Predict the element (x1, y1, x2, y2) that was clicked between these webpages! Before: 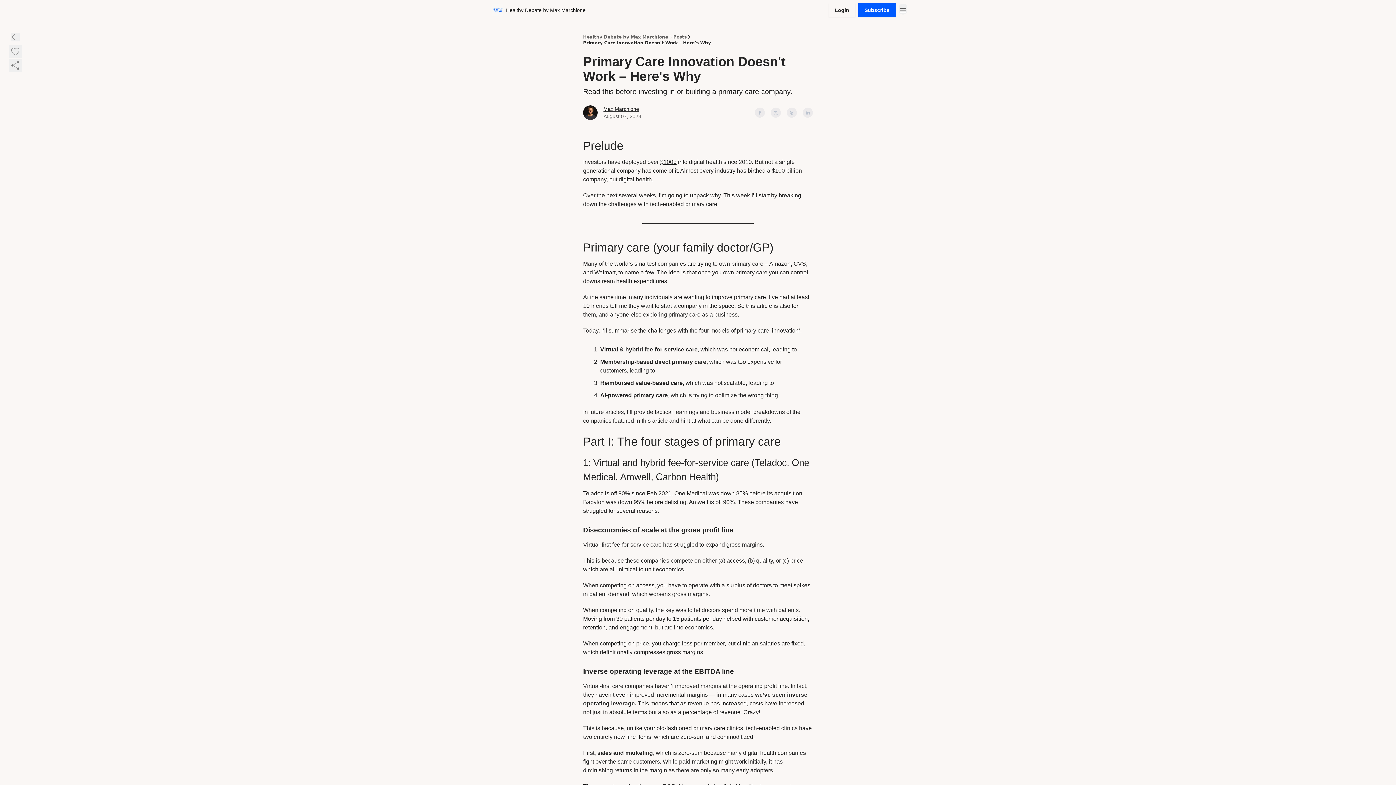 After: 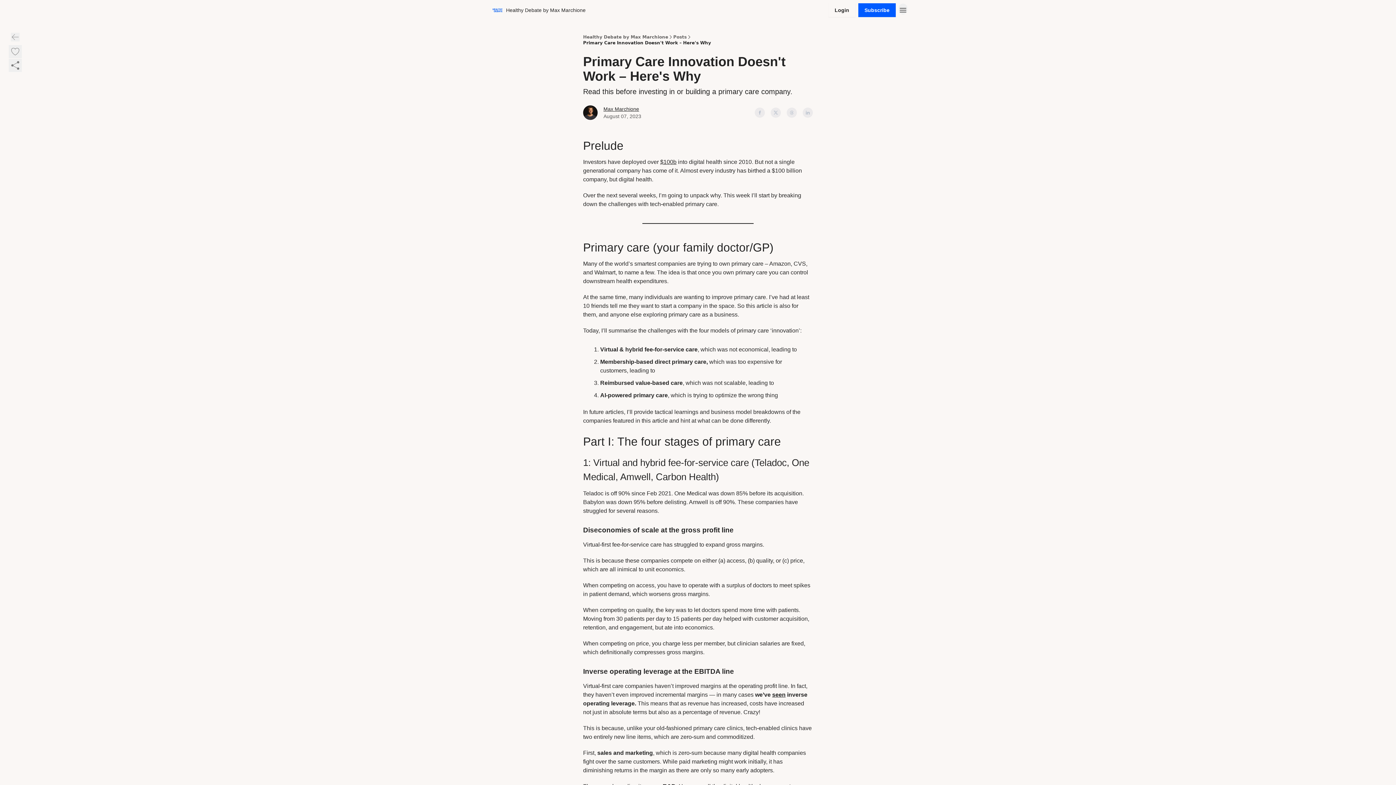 Action: bbox: (786, 107, 797, 117)